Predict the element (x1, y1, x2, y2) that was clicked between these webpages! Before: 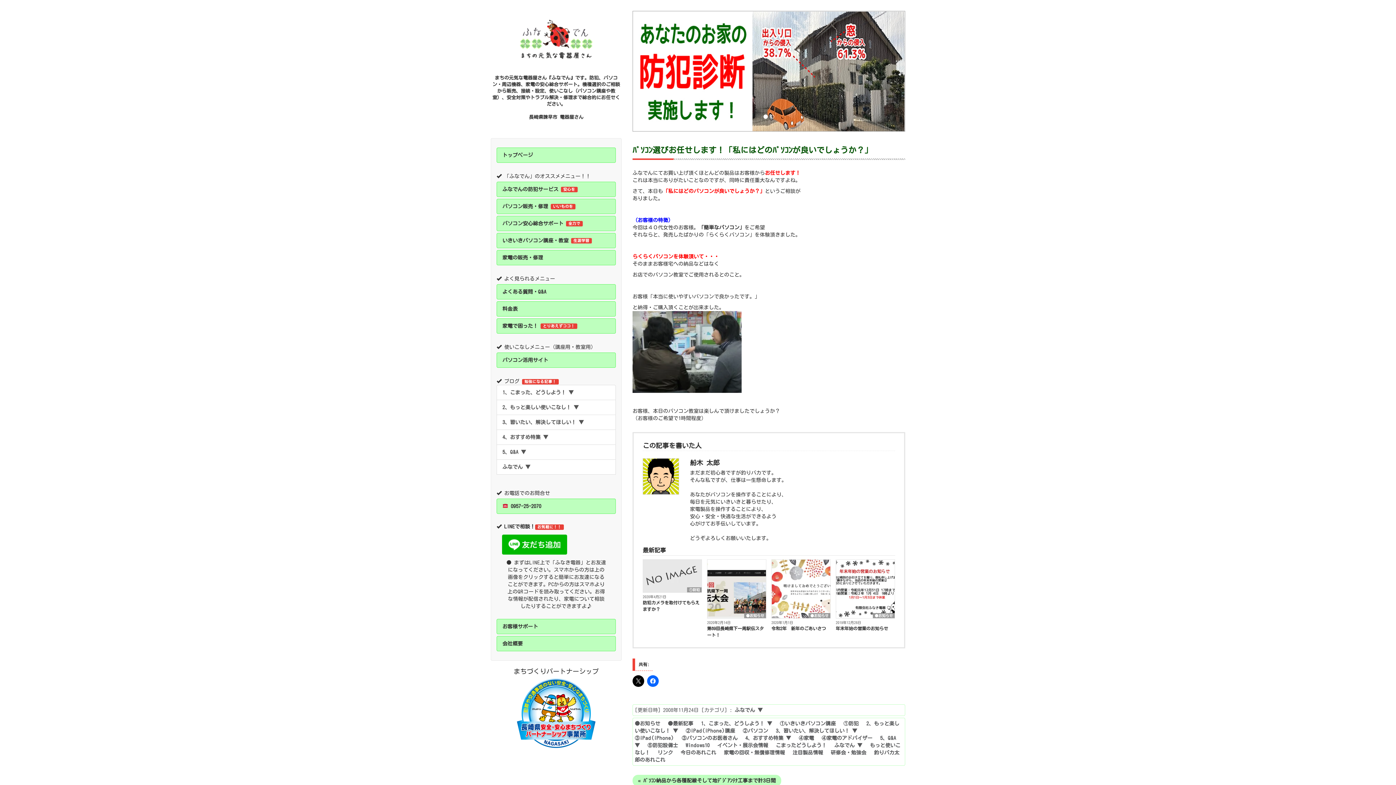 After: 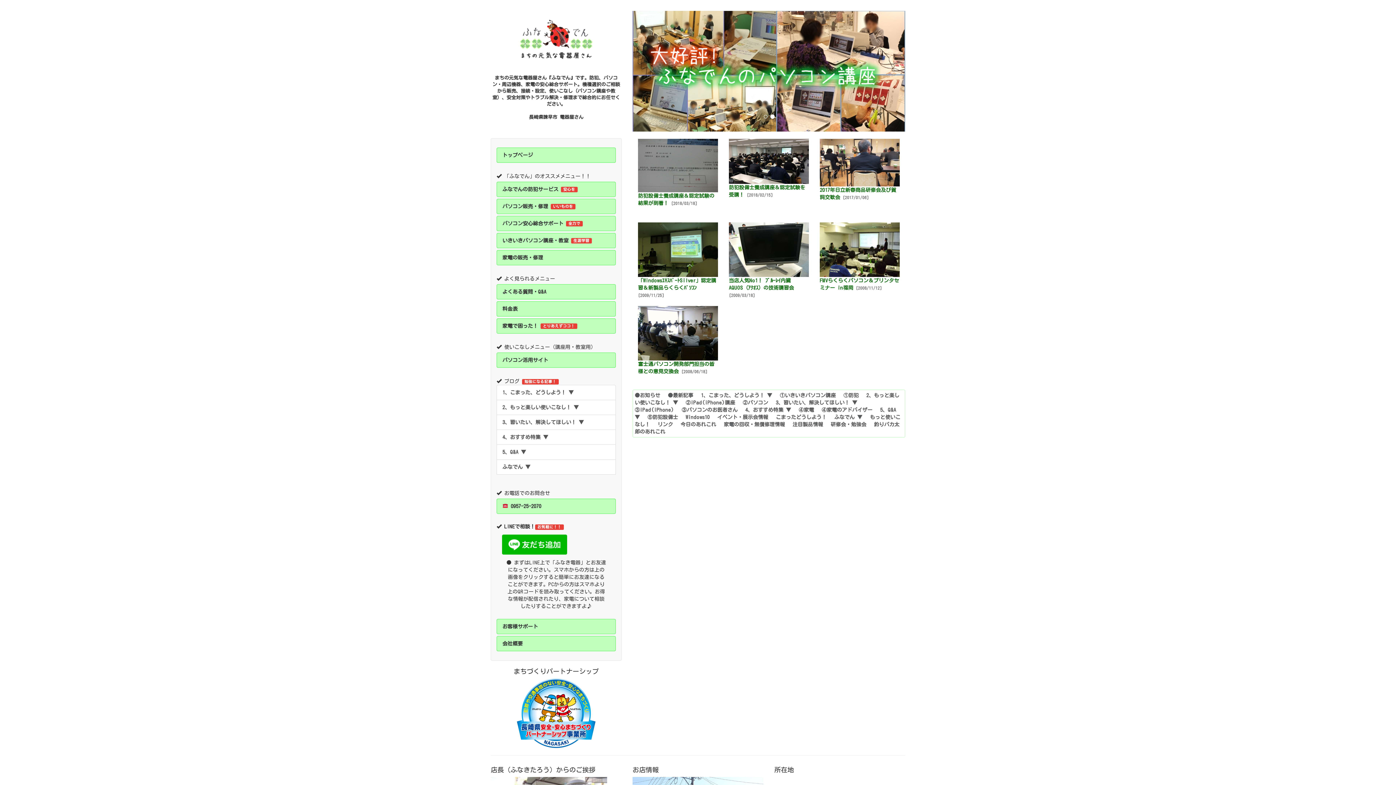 Action: bbox: (830, 750, 866, 755) label: 研修会・勉強会